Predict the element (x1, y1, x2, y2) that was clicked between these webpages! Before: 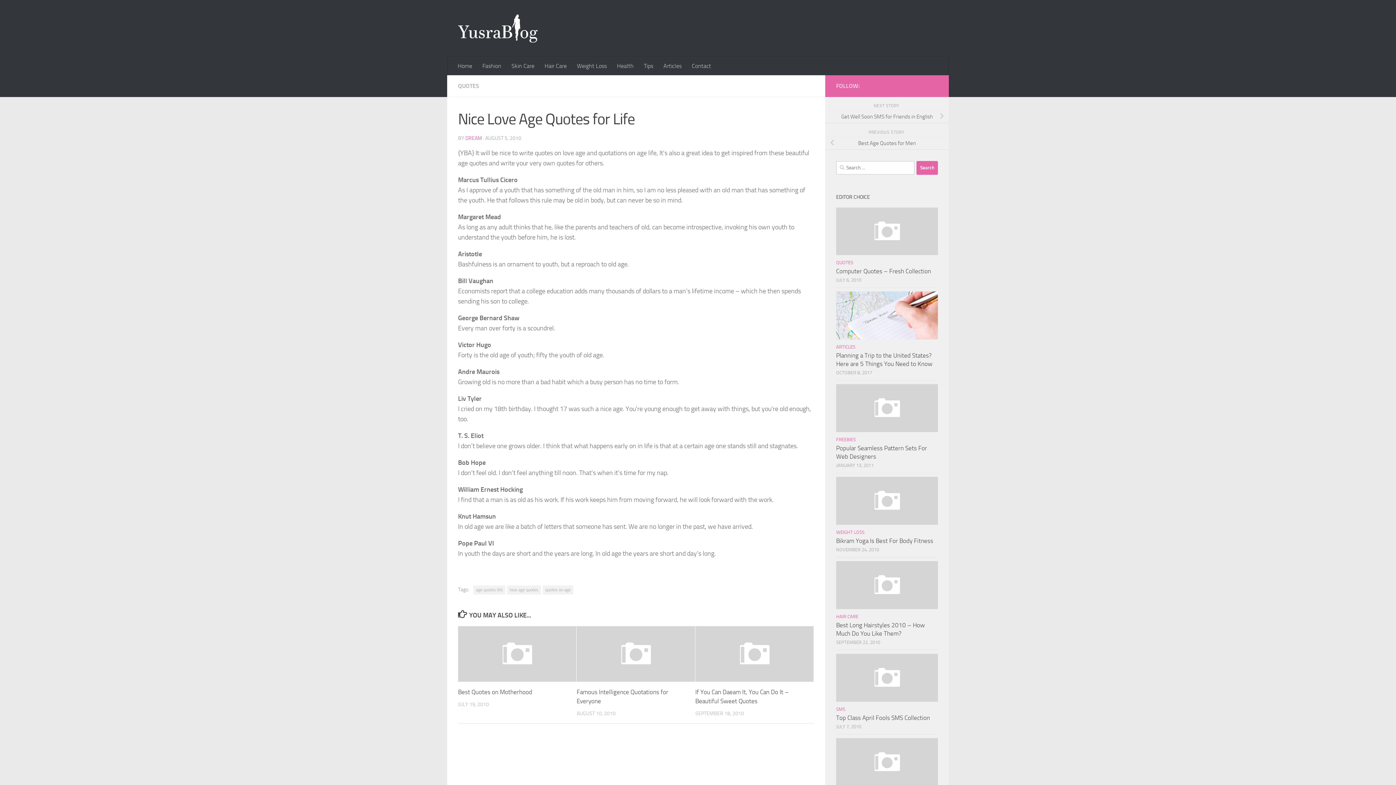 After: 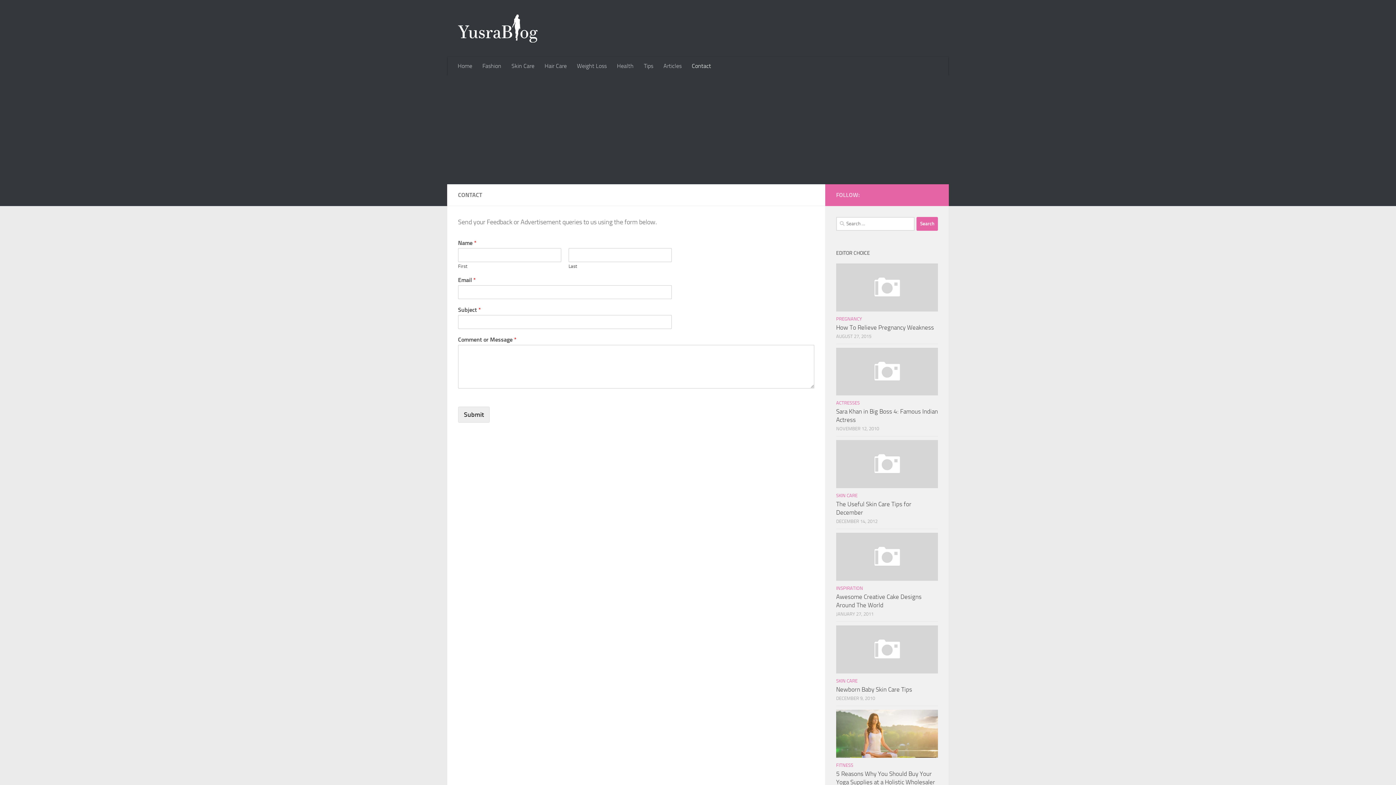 Action: bbox: (686, 56, 716, 75) label: Contact